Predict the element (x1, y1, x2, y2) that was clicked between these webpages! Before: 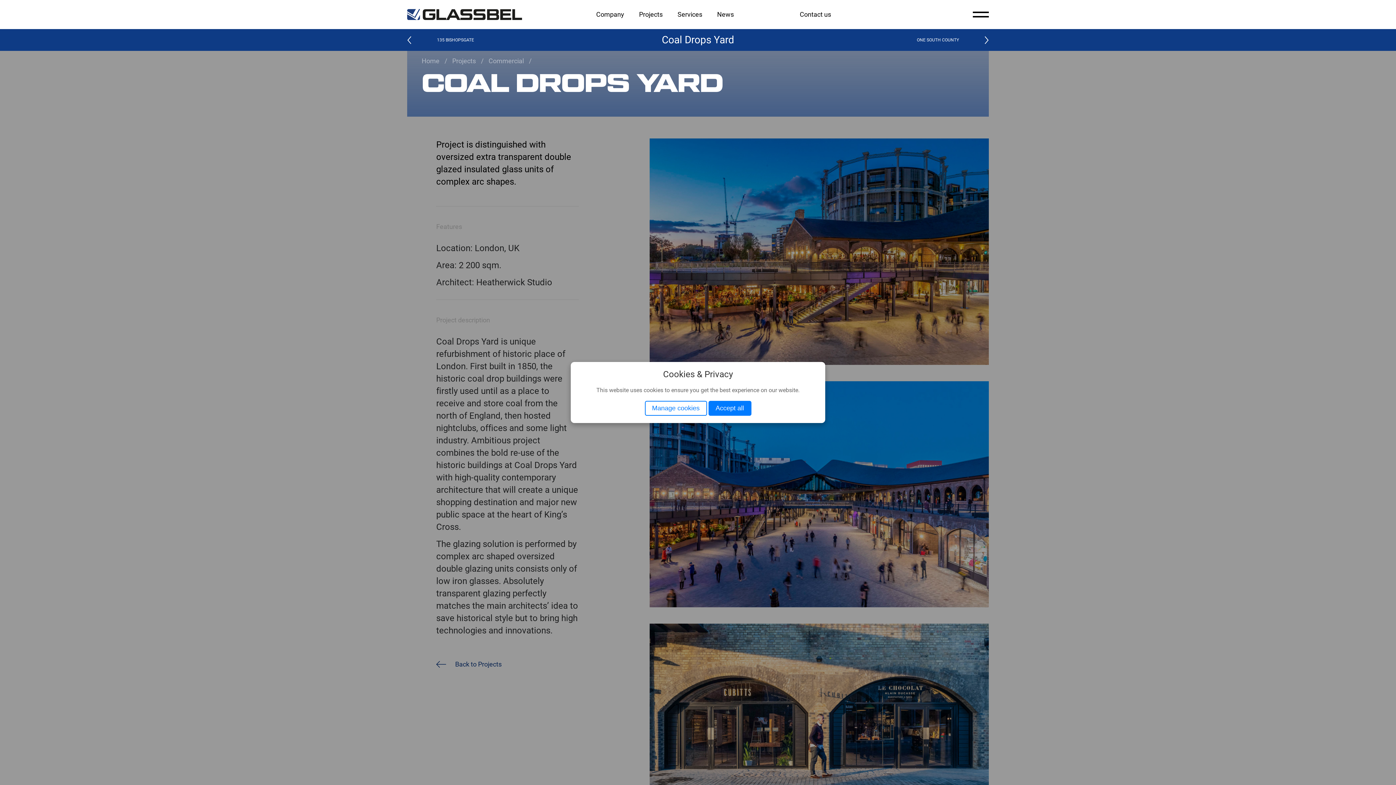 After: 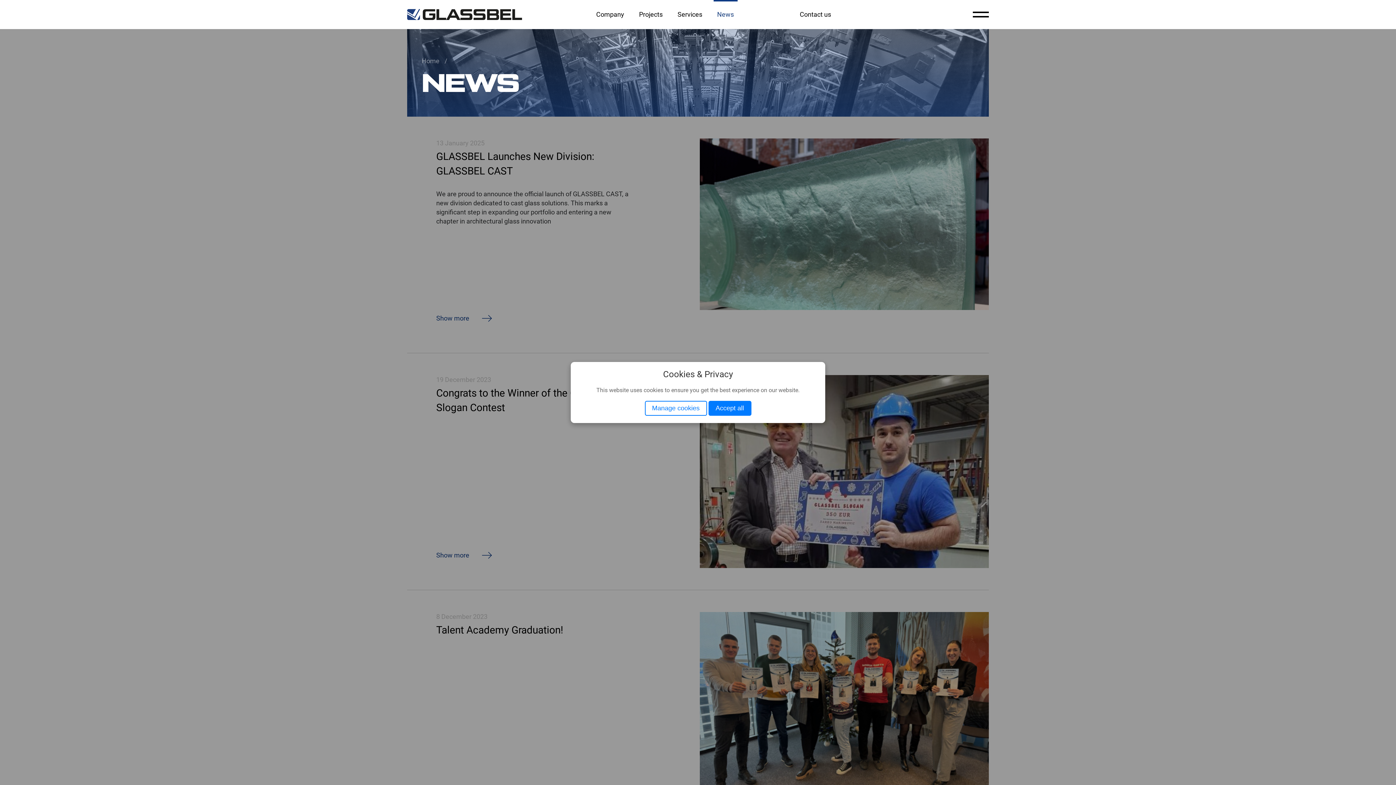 Action: label: News bbox: (717, 0, 734, 29)